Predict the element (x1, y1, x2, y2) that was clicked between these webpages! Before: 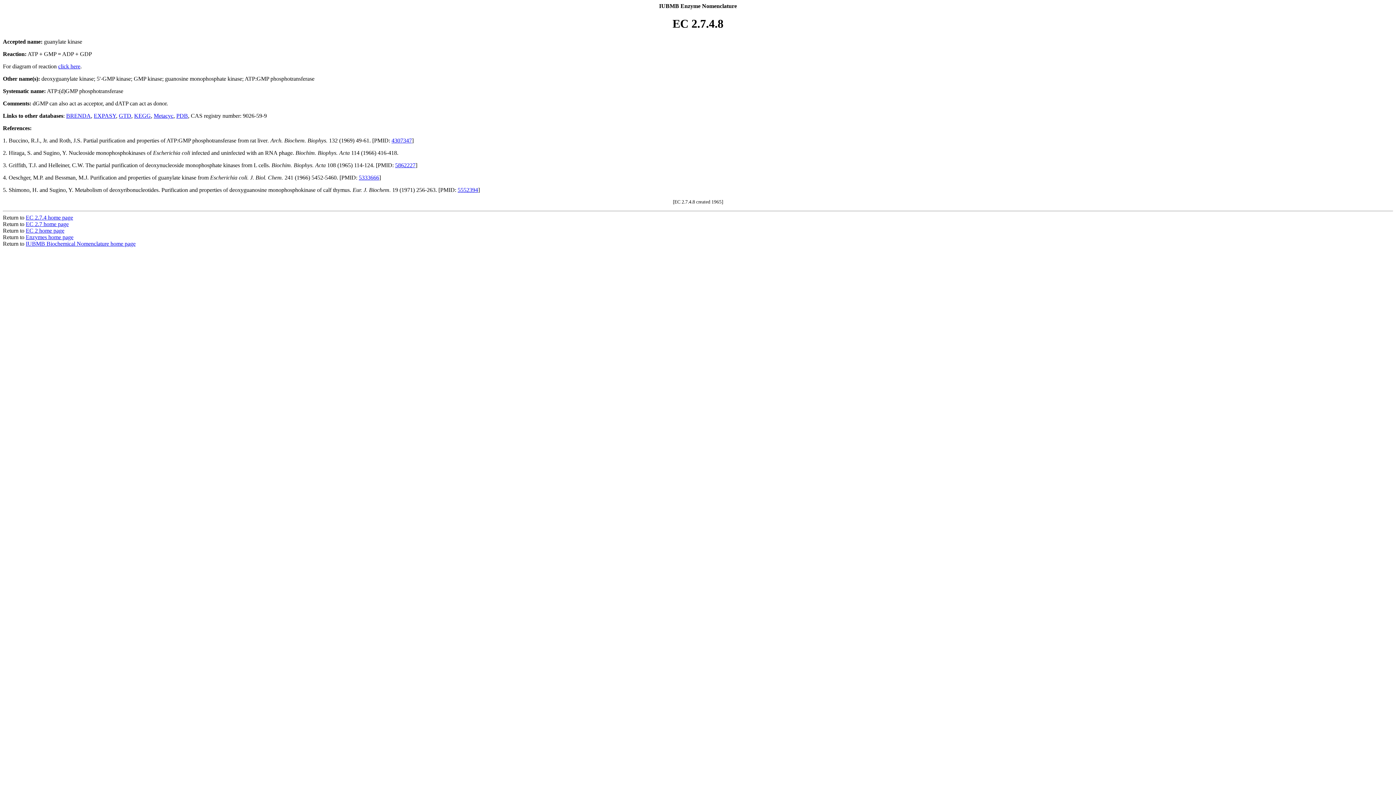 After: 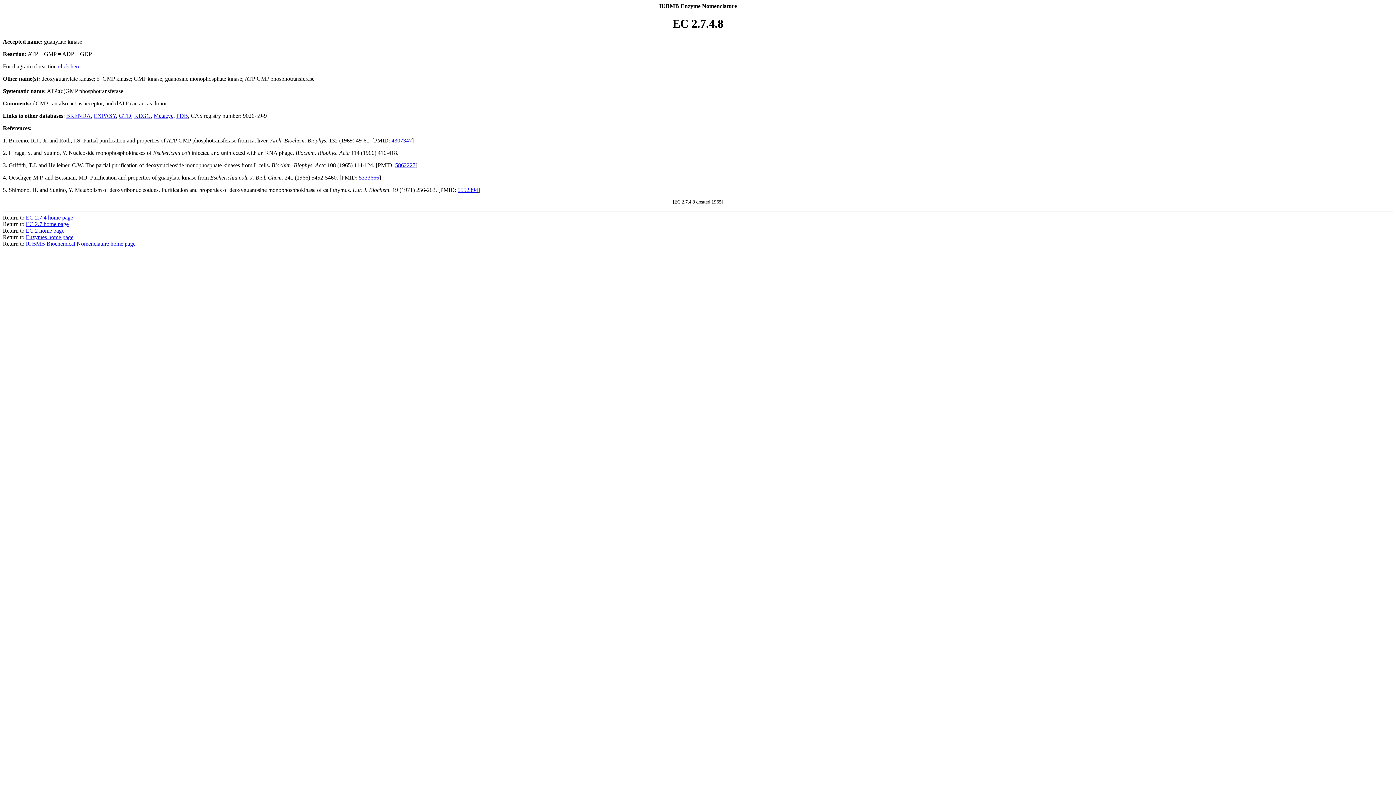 Action: bbox: (358, 174, 379, 180) label: 5333666